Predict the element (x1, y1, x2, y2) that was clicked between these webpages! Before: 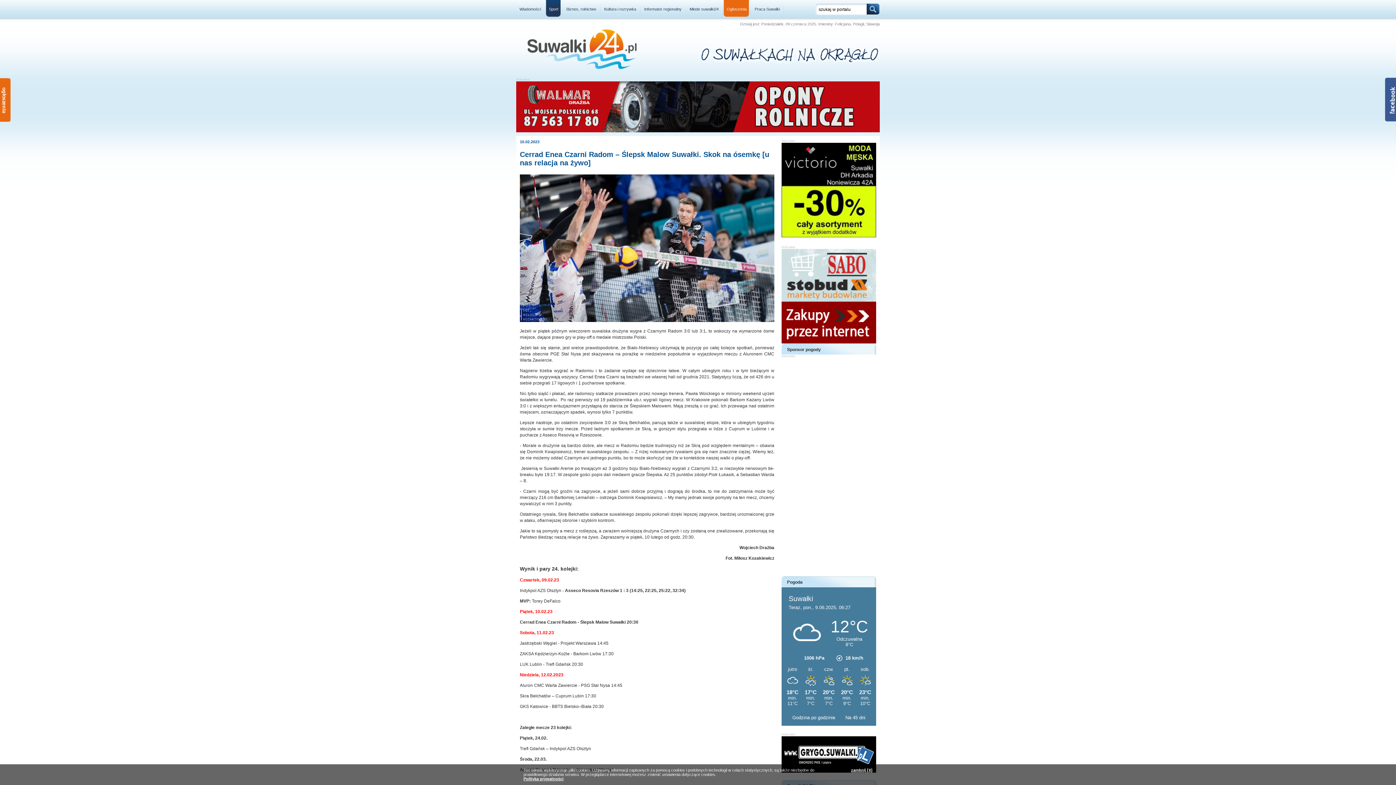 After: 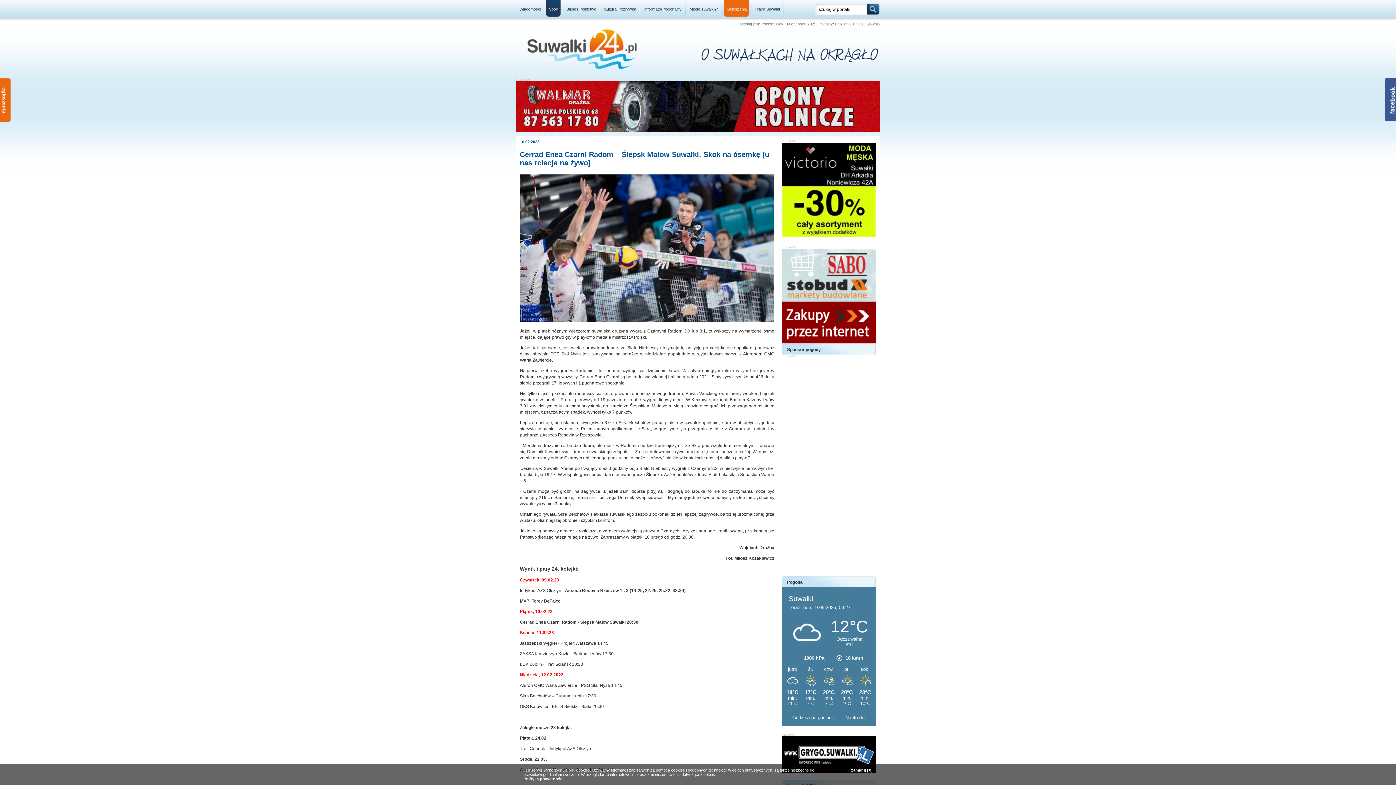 Action: bbox: (781, 233, 876, 238)